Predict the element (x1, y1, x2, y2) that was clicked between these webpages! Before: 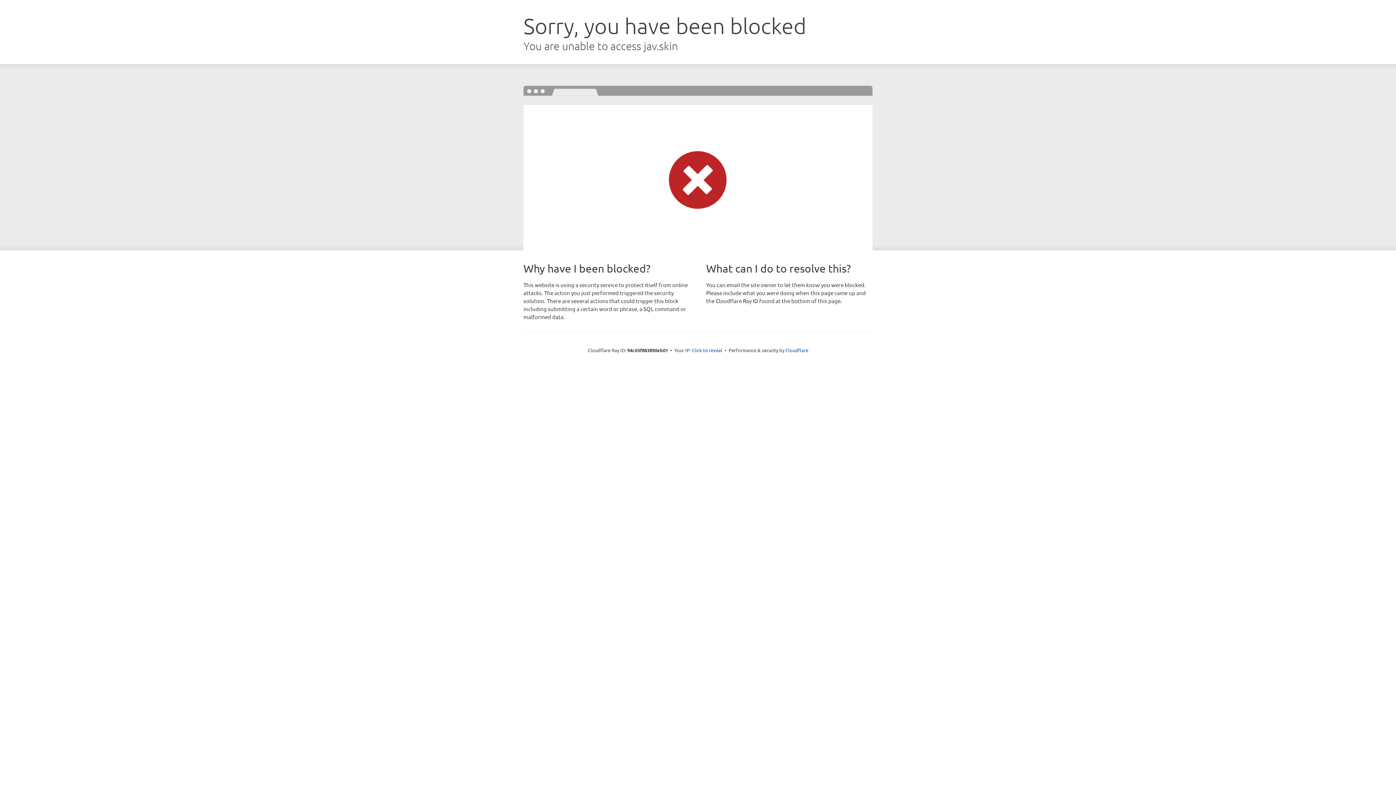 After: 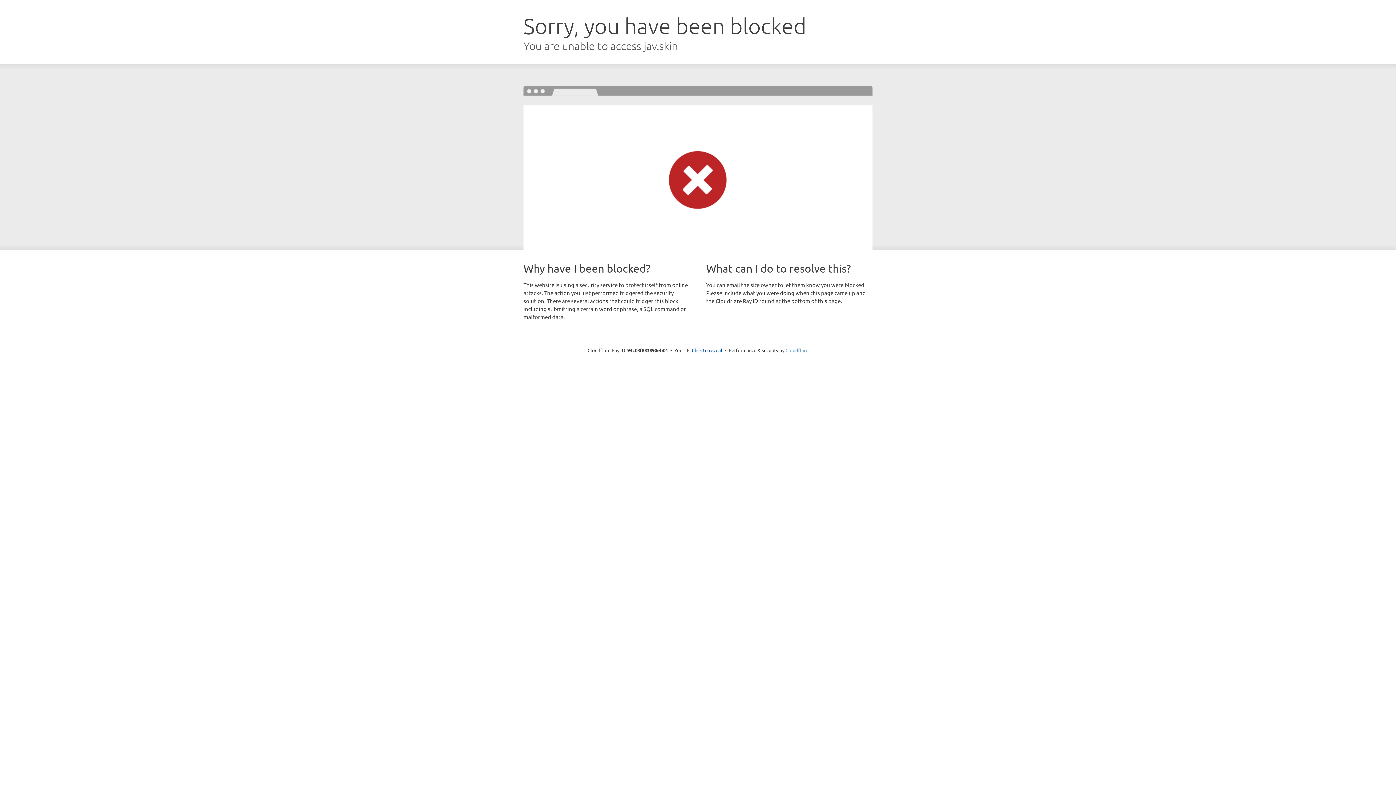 Action: label: Cloudflare bbox: (785, 347, 808, 353)